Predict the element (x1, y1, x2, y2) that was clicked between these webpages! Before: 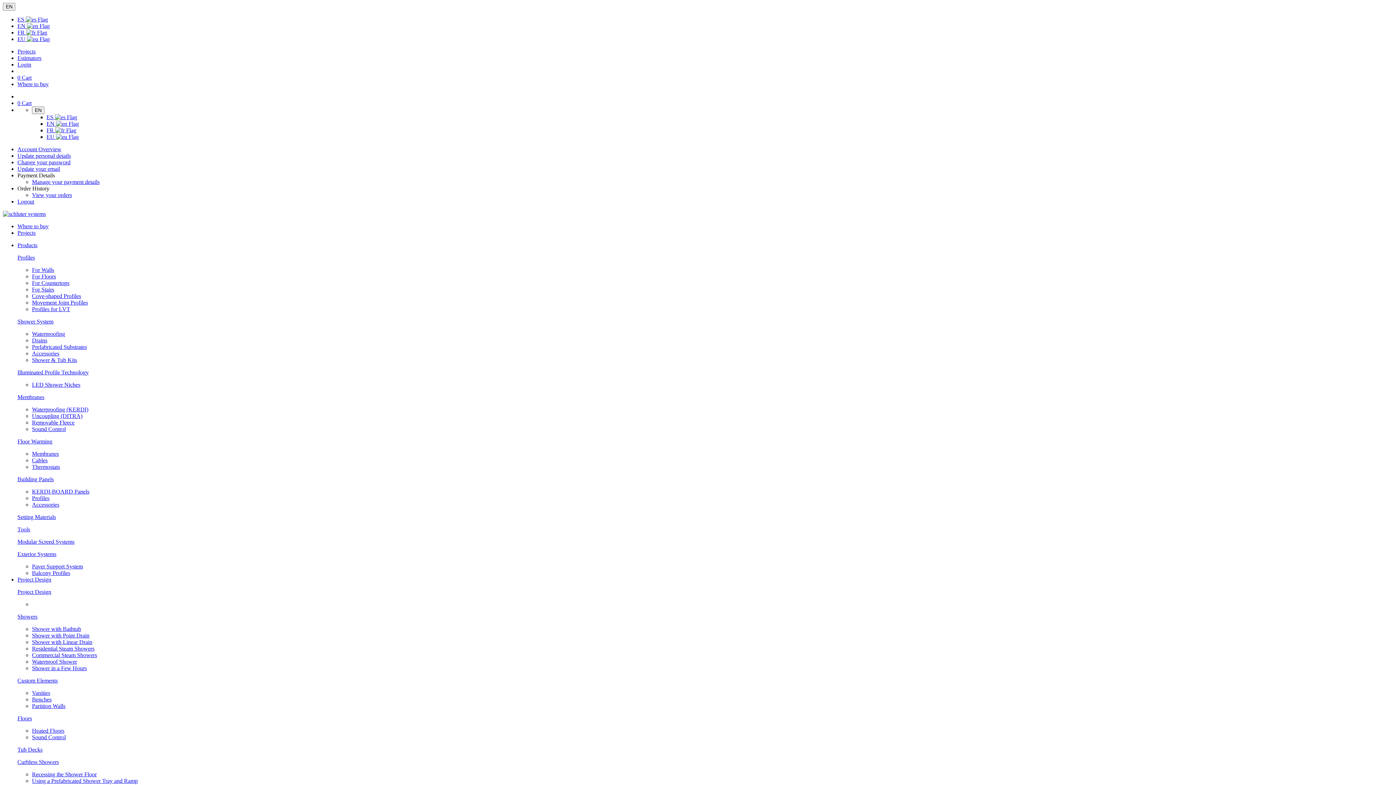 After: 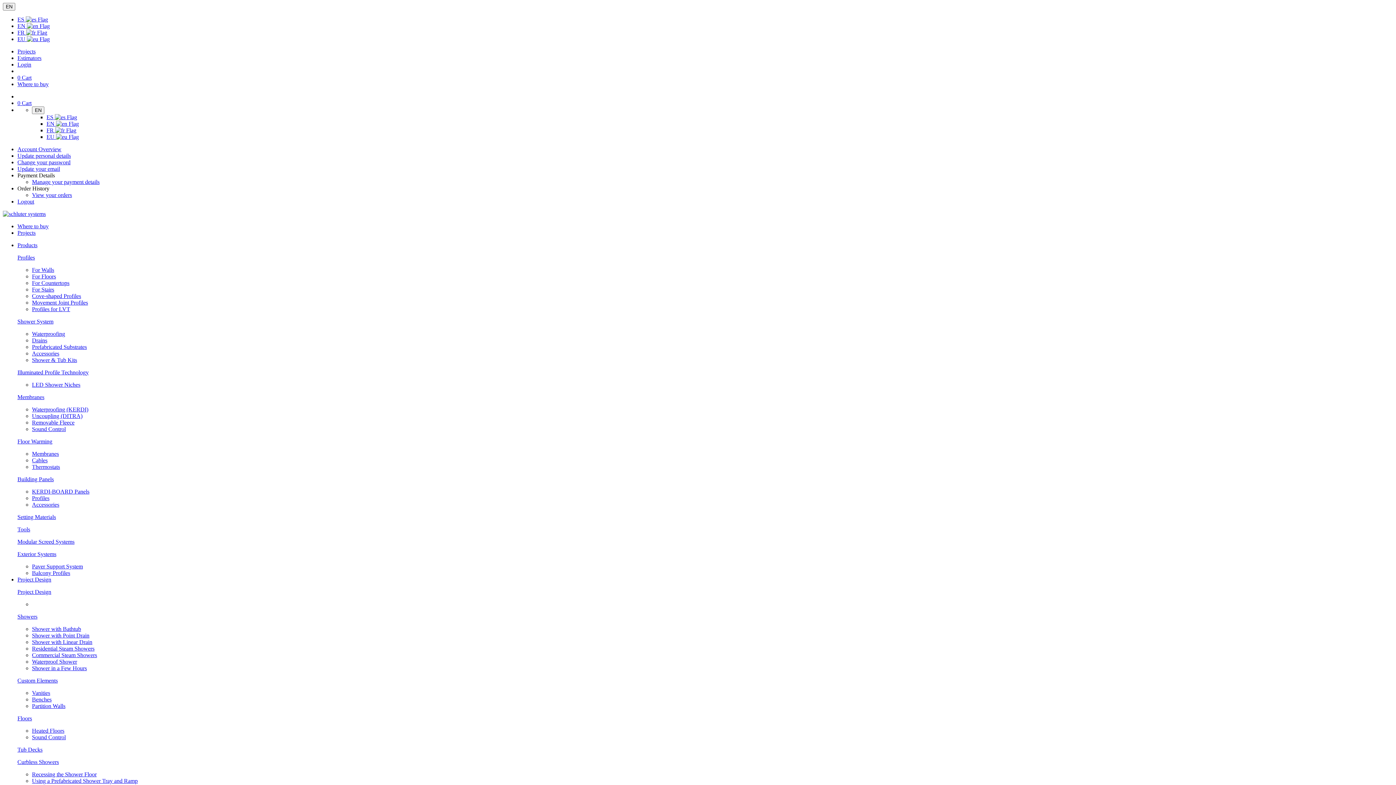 Action: bbox: (17, 576, 51, 582) label: Project Design